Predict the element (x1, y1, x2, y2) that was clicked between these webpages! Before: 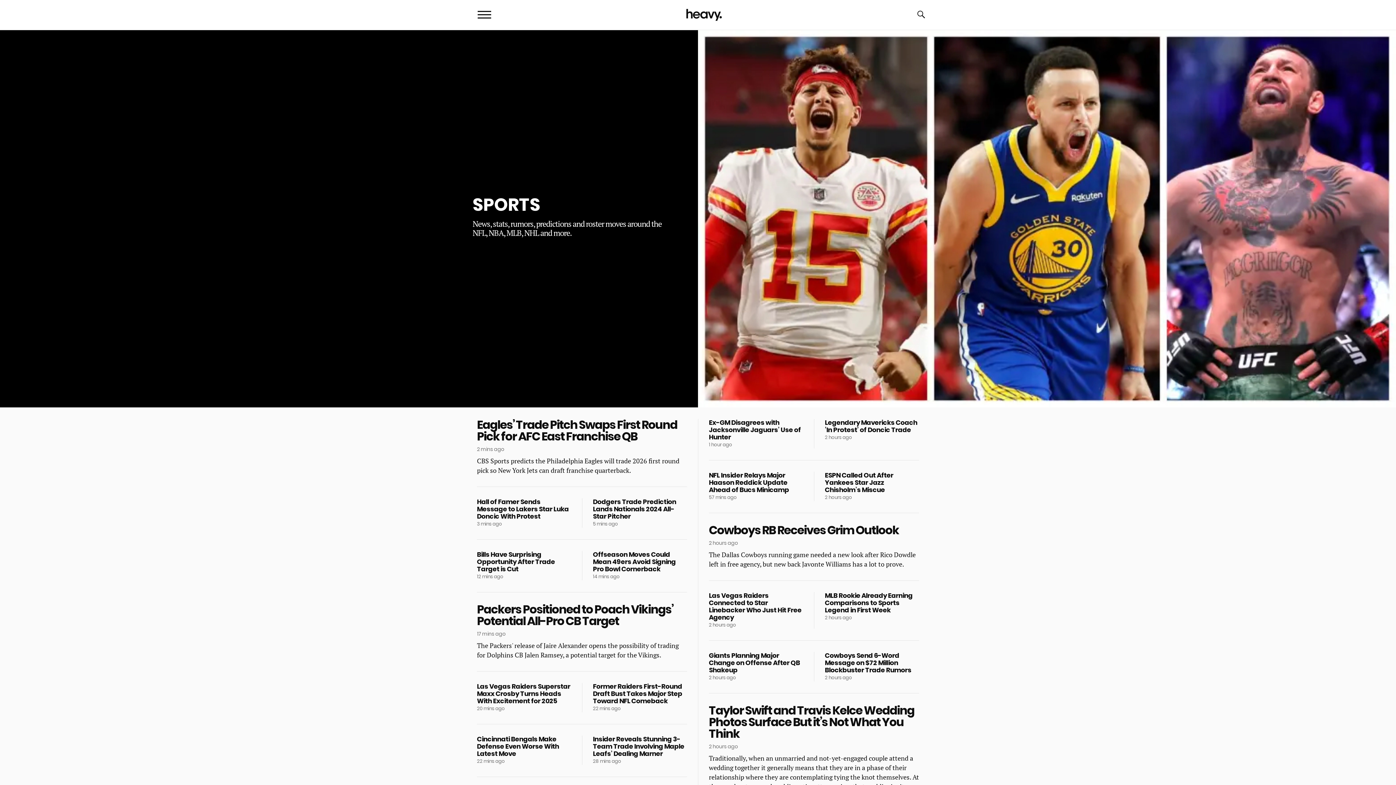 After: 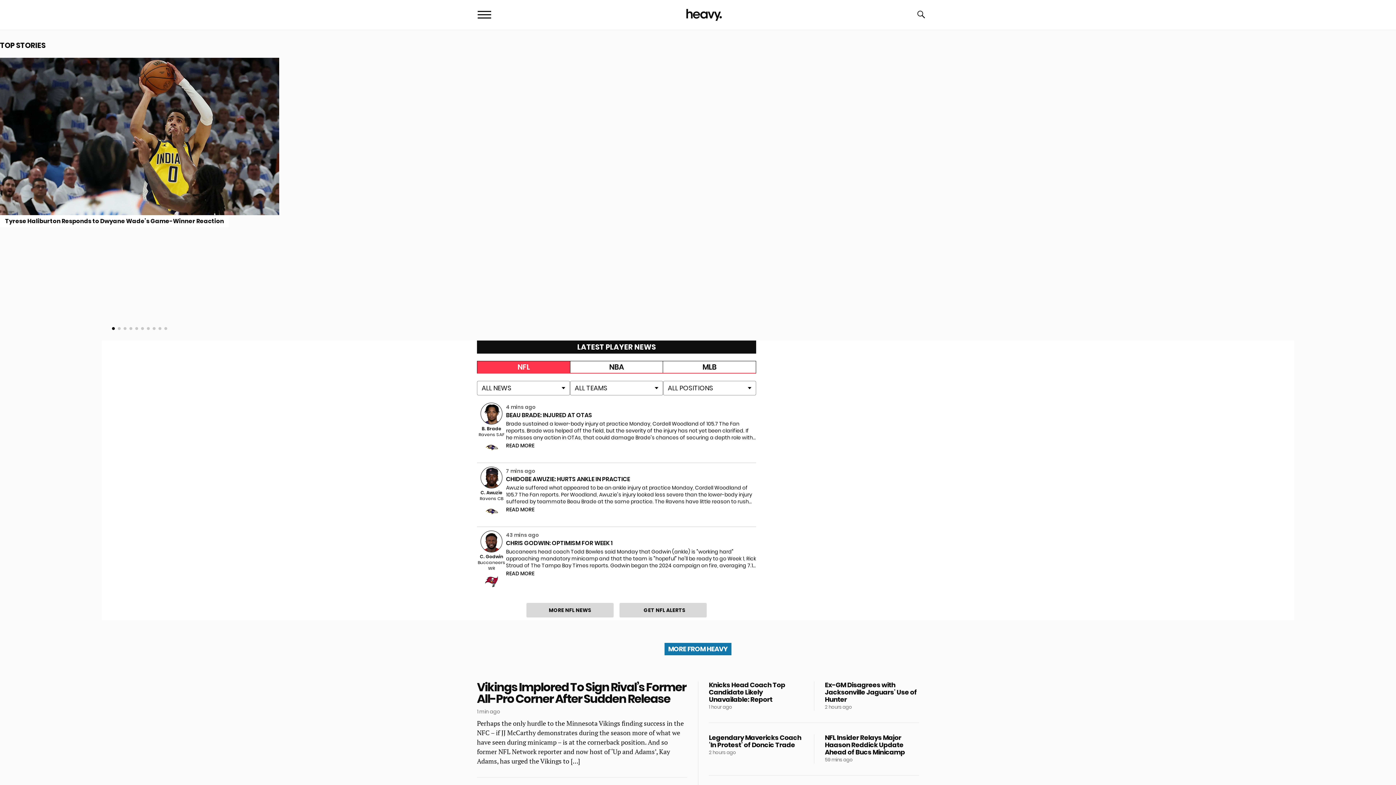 Action: label: Heavy bbox: (686, 8, 723, 21)